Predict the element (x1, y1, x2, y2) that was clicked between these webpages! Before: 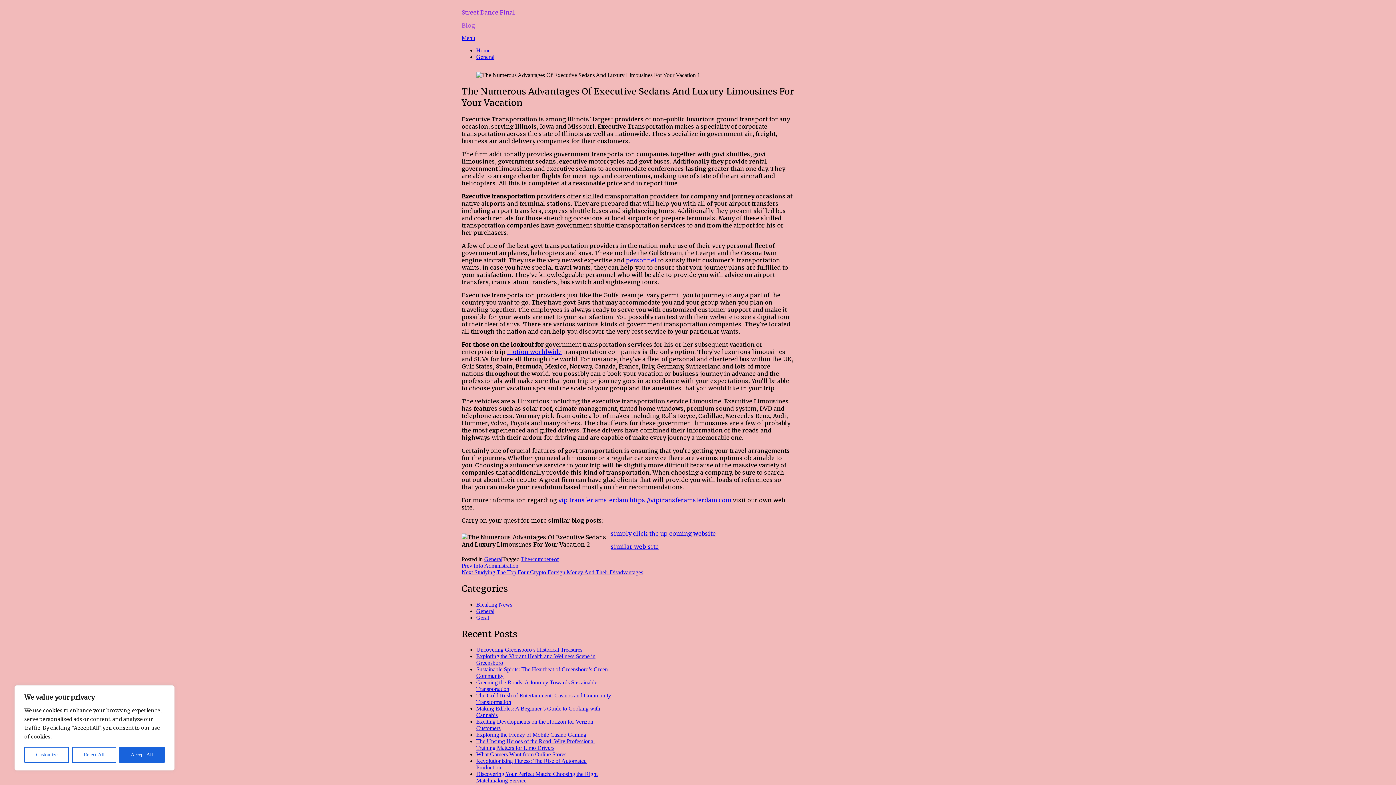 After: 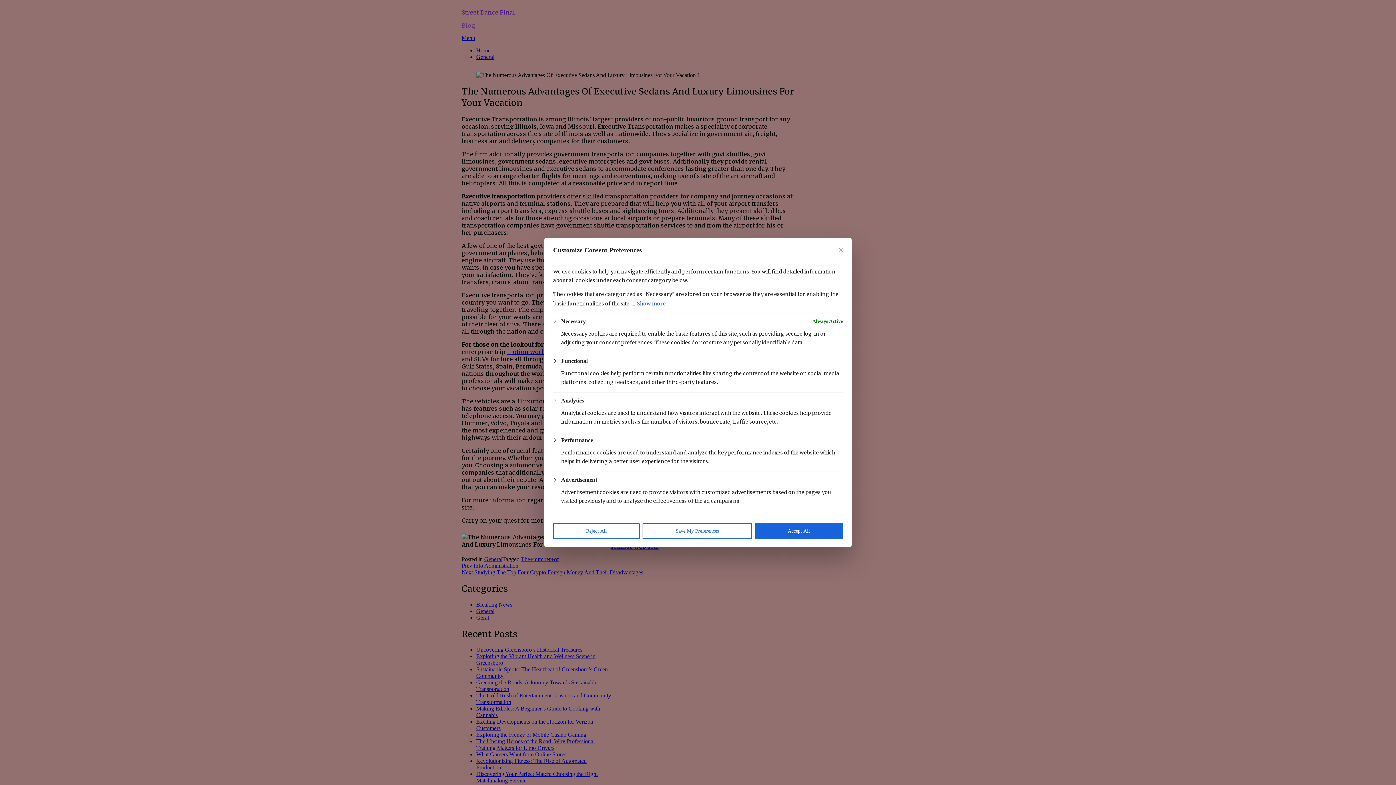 Action: bbox: (24, 747, 69, 763) label: Customize